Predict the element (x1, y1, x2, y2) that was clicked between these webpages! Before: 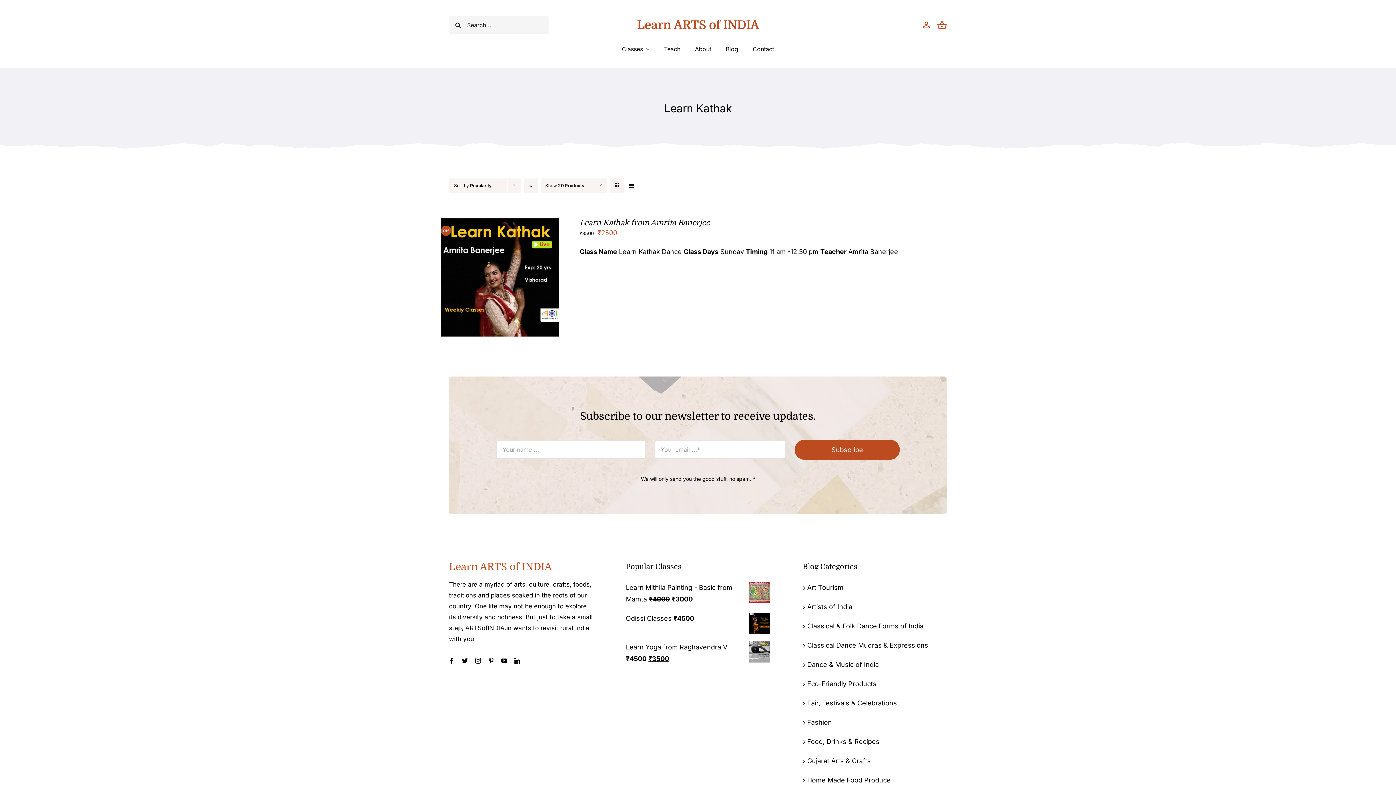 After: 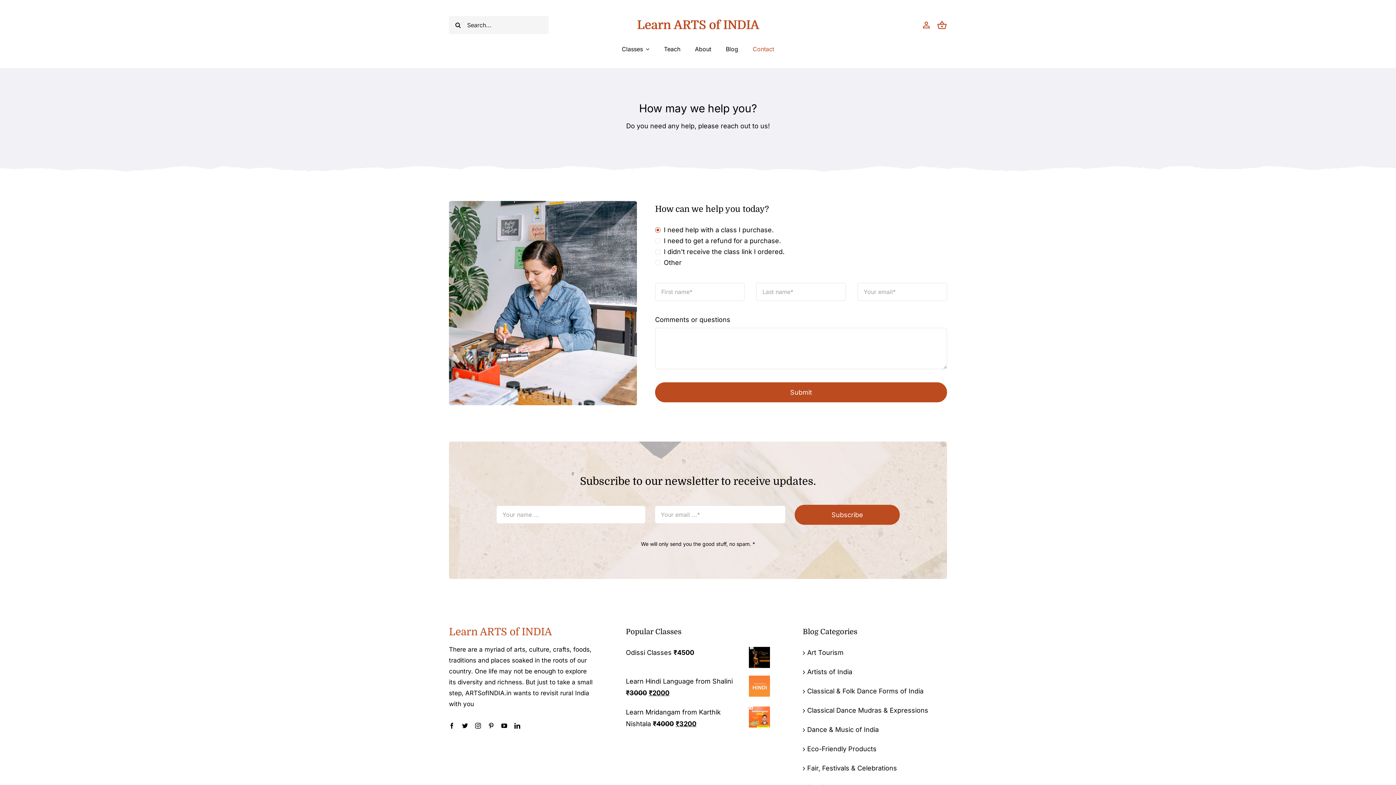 Action: bbox: (752, 44, 774, 54) label: Contact